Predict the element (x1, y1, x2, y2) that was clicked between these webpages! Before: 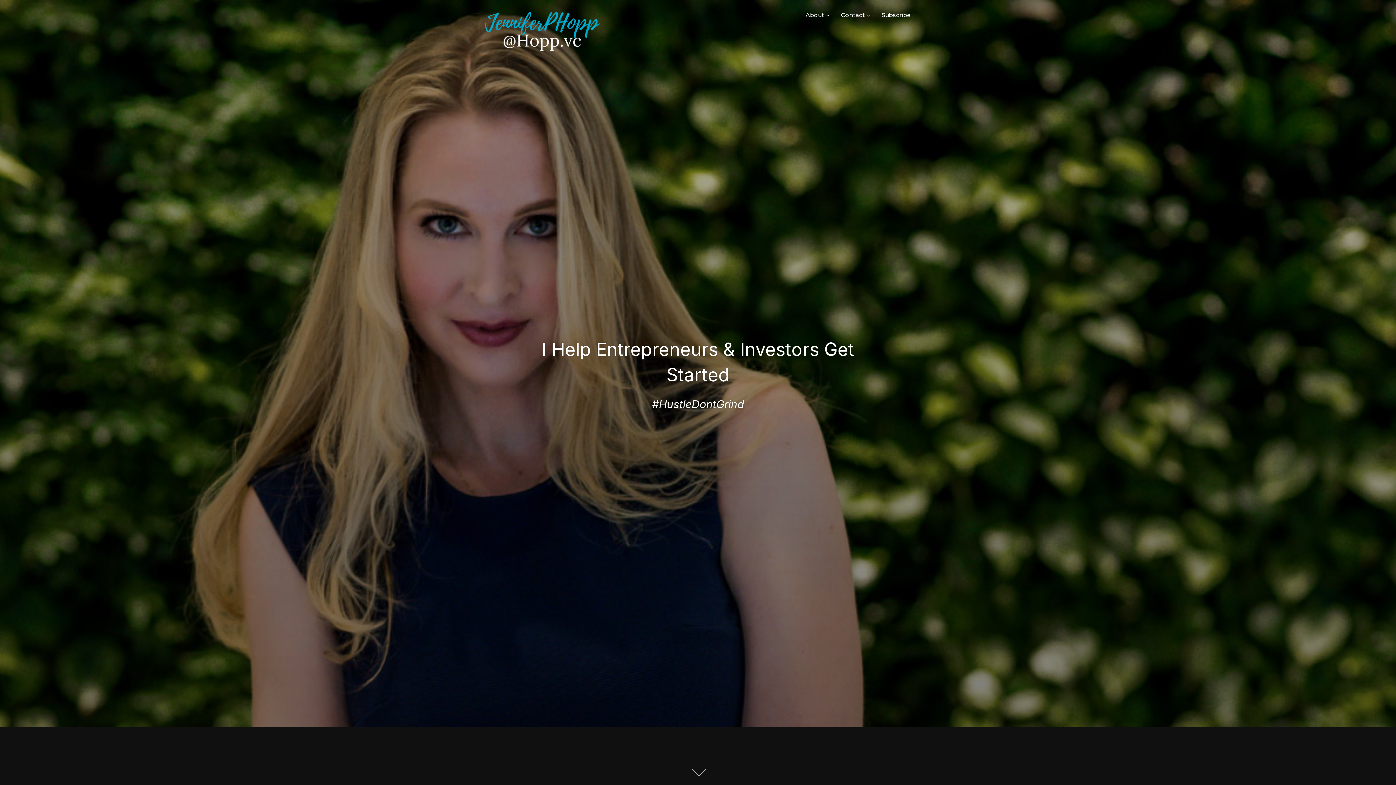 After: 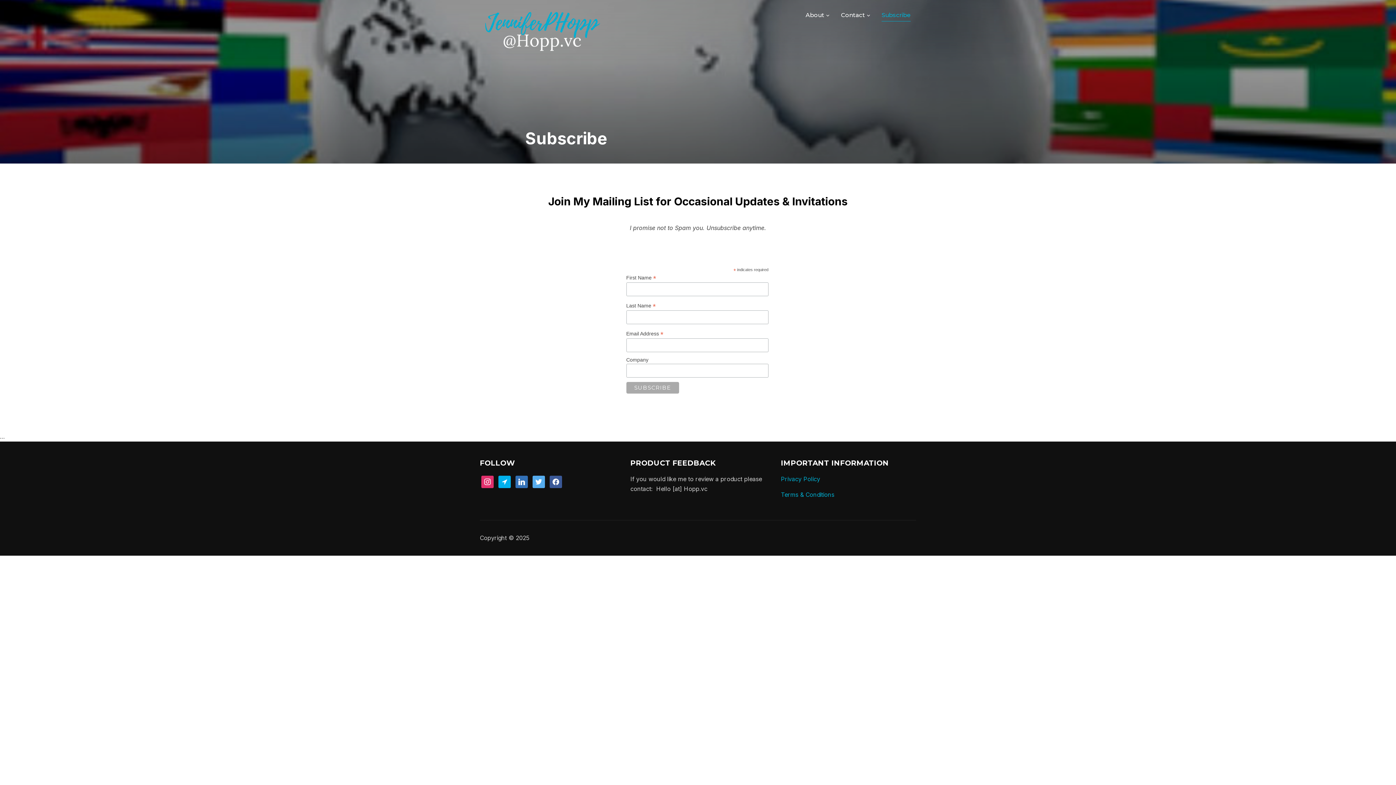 Action: bbox: (881, 8, 910, 21) label: Subscribe